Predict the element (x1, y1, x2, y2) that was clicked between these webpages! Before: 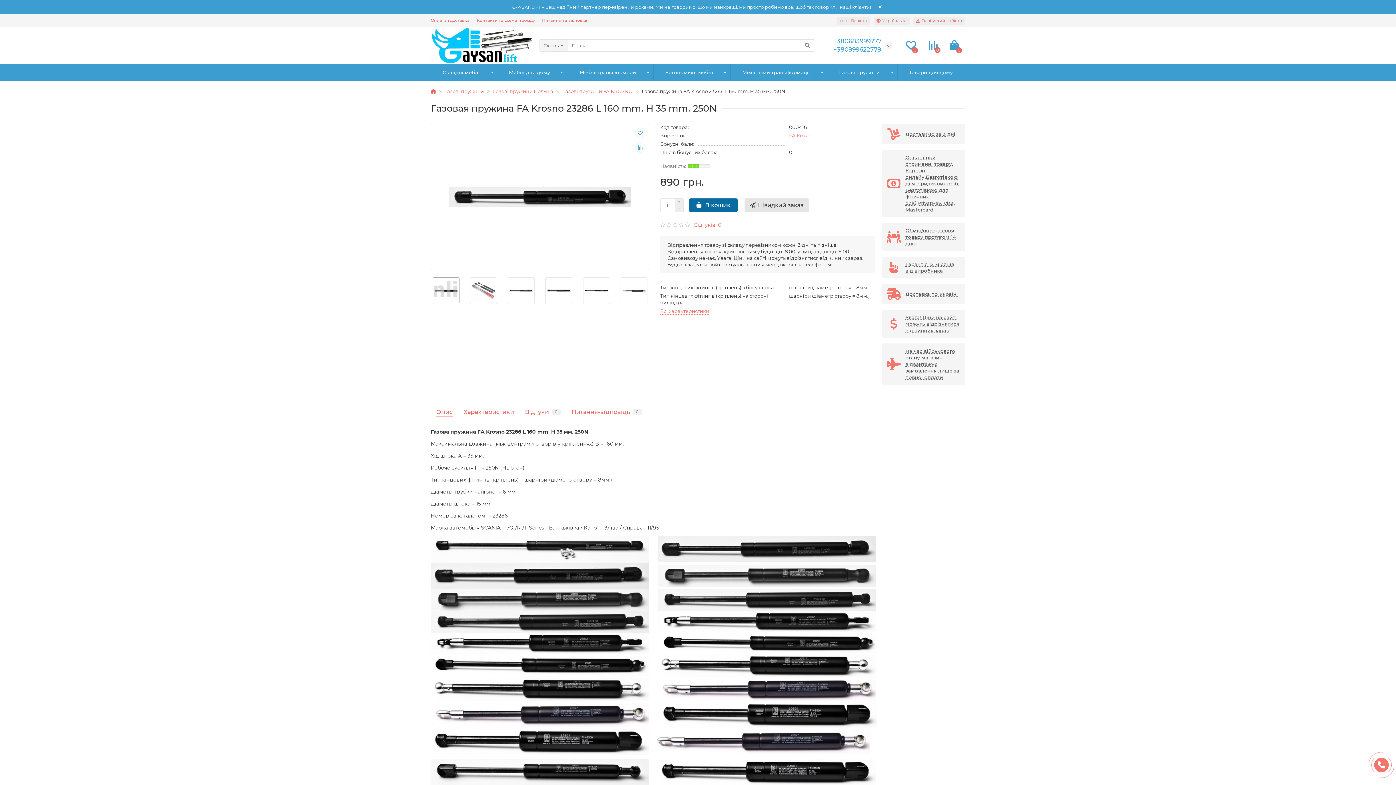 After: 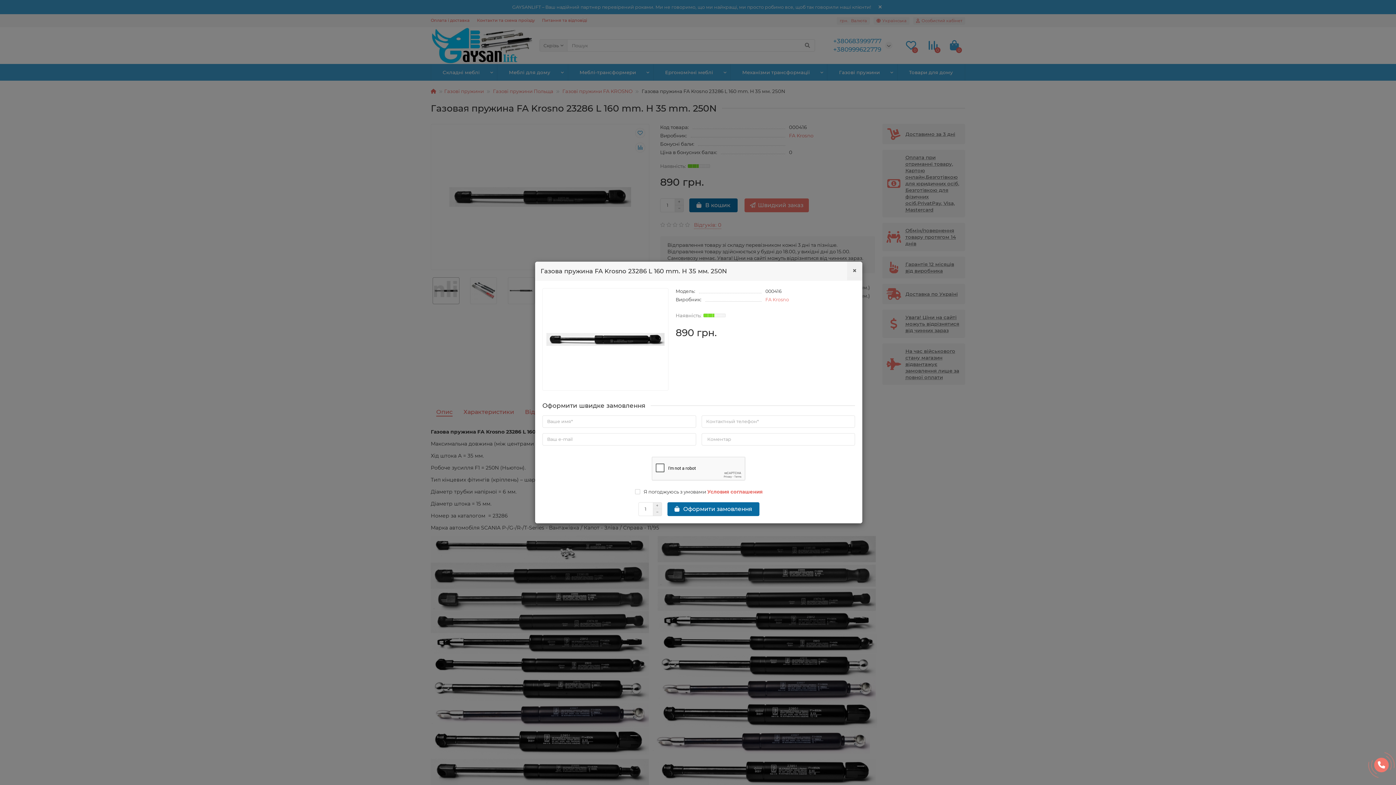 Action: bbox: (744, 198, 809, 212) label: Швидкий заказ